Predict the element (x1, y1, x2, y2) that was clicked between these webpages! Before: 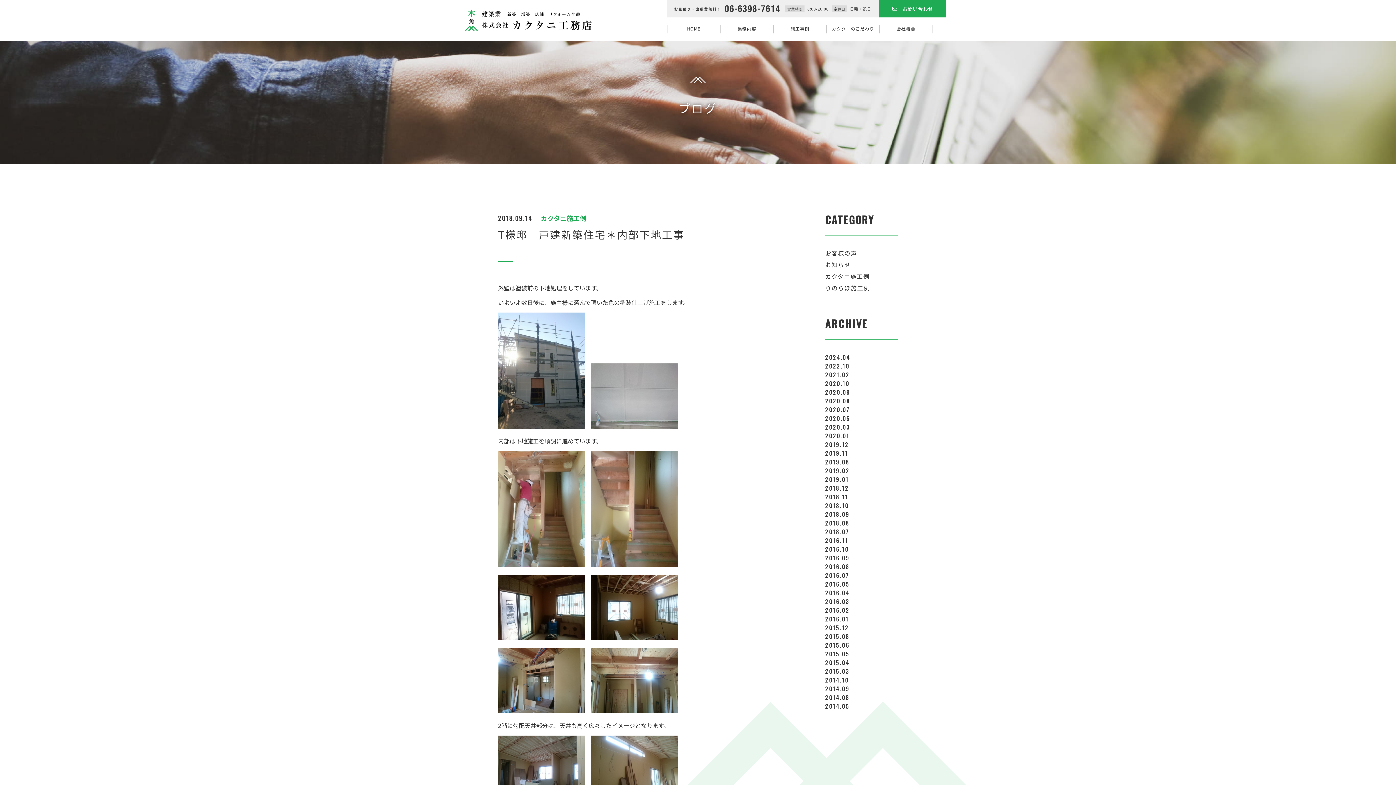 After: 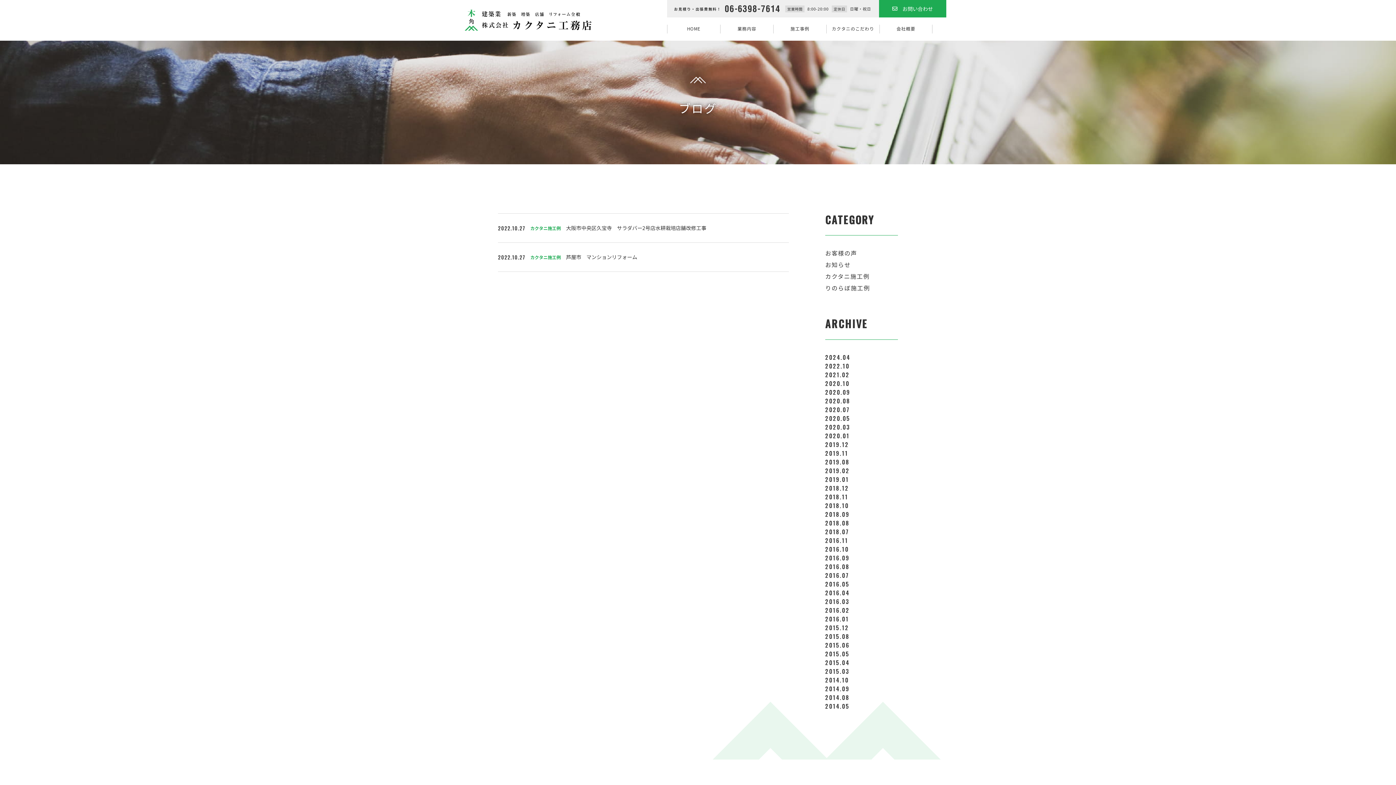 Action: label: 2022.10 bbox: (825, 361, 849, 370)